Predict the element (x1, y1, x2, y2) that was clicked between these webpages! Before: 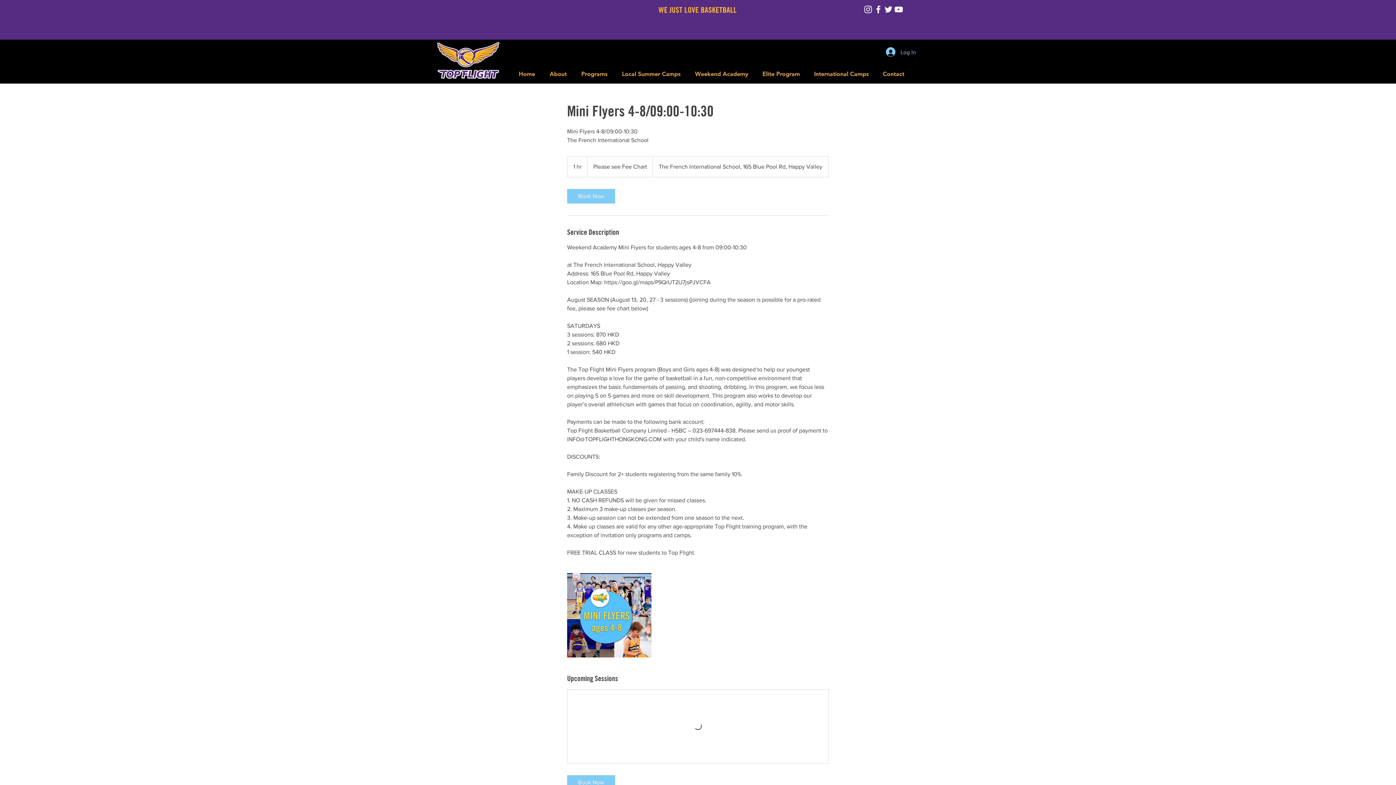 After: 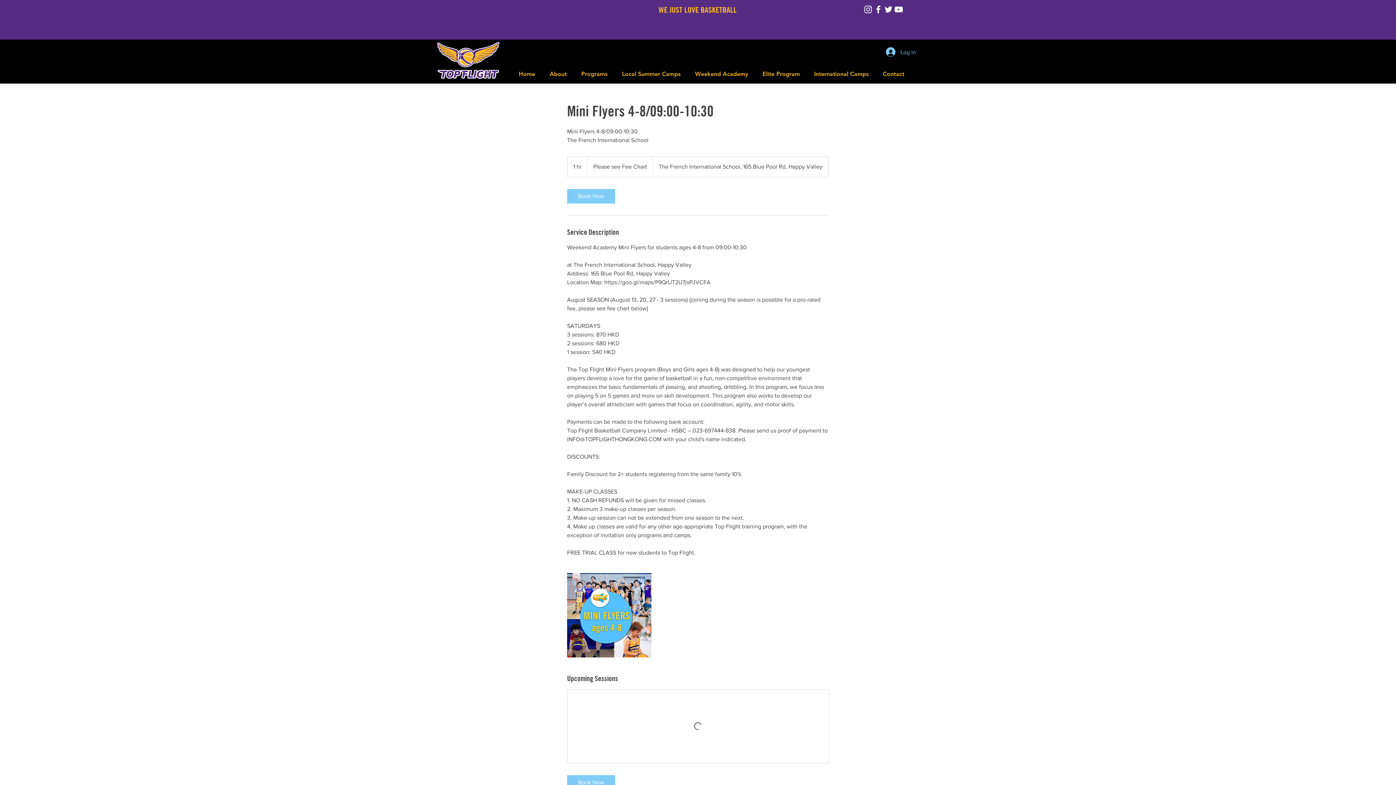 Action: bbox: (883, 4, 893, 14)